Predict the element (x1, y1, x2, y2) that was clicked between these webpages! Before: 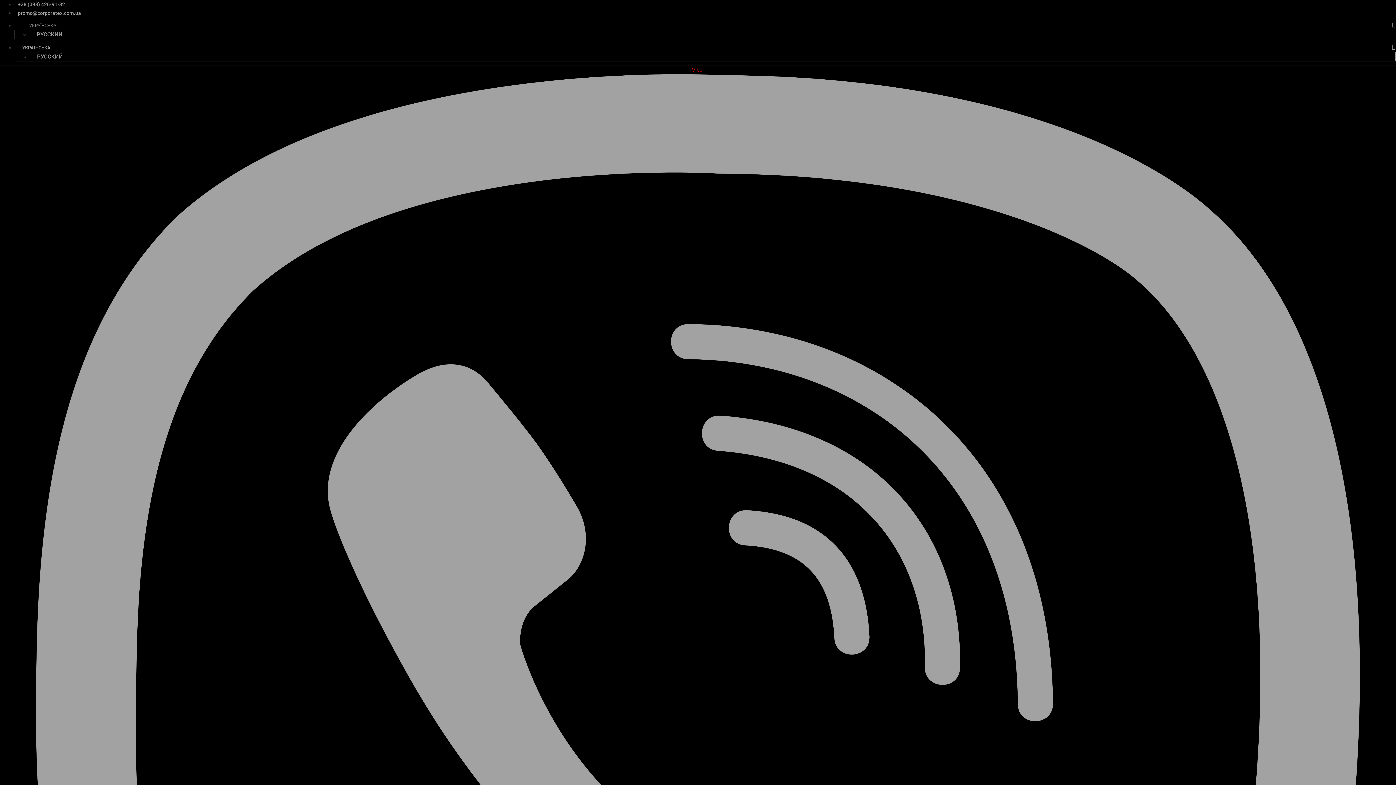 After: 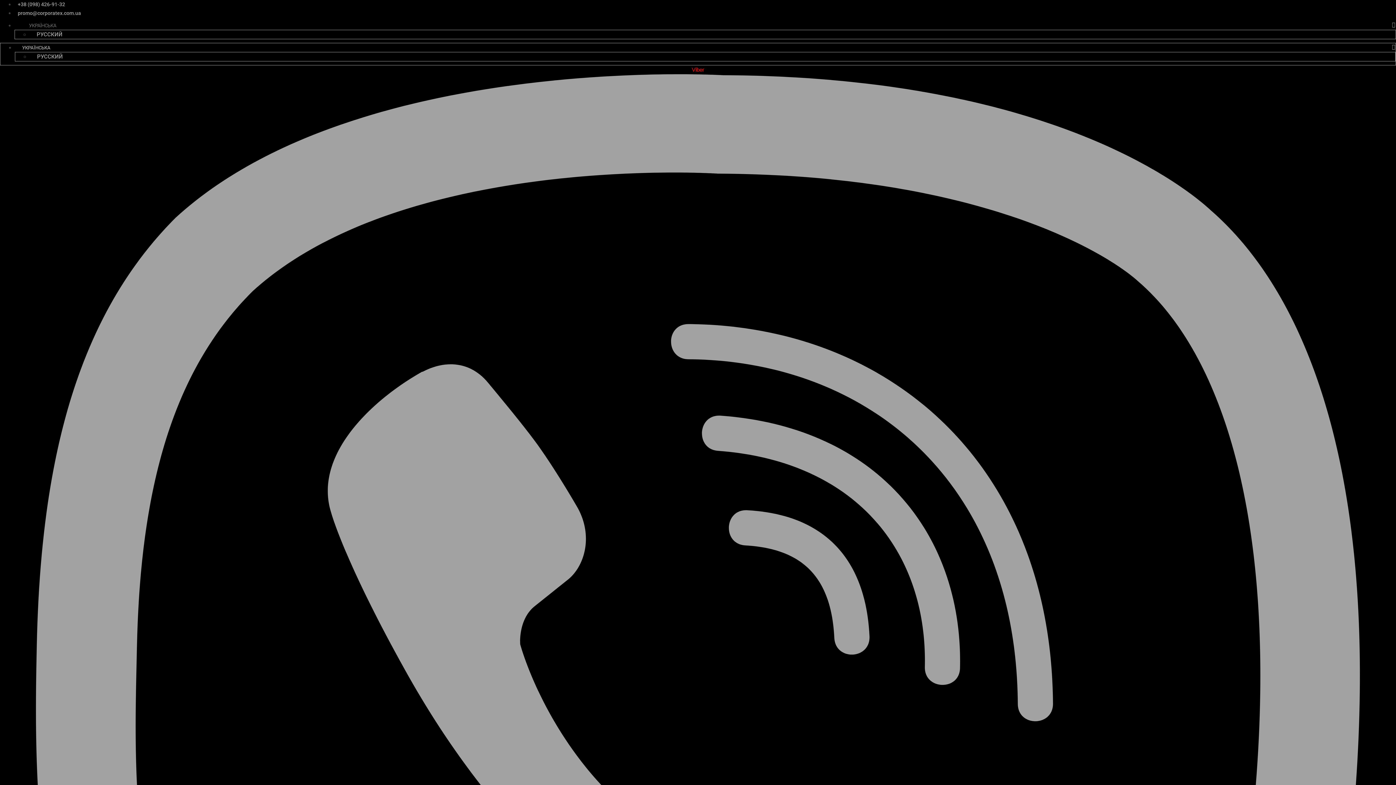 Action: label: promo@corporatex.com.ua bbox: (14, 10, 81, 16)